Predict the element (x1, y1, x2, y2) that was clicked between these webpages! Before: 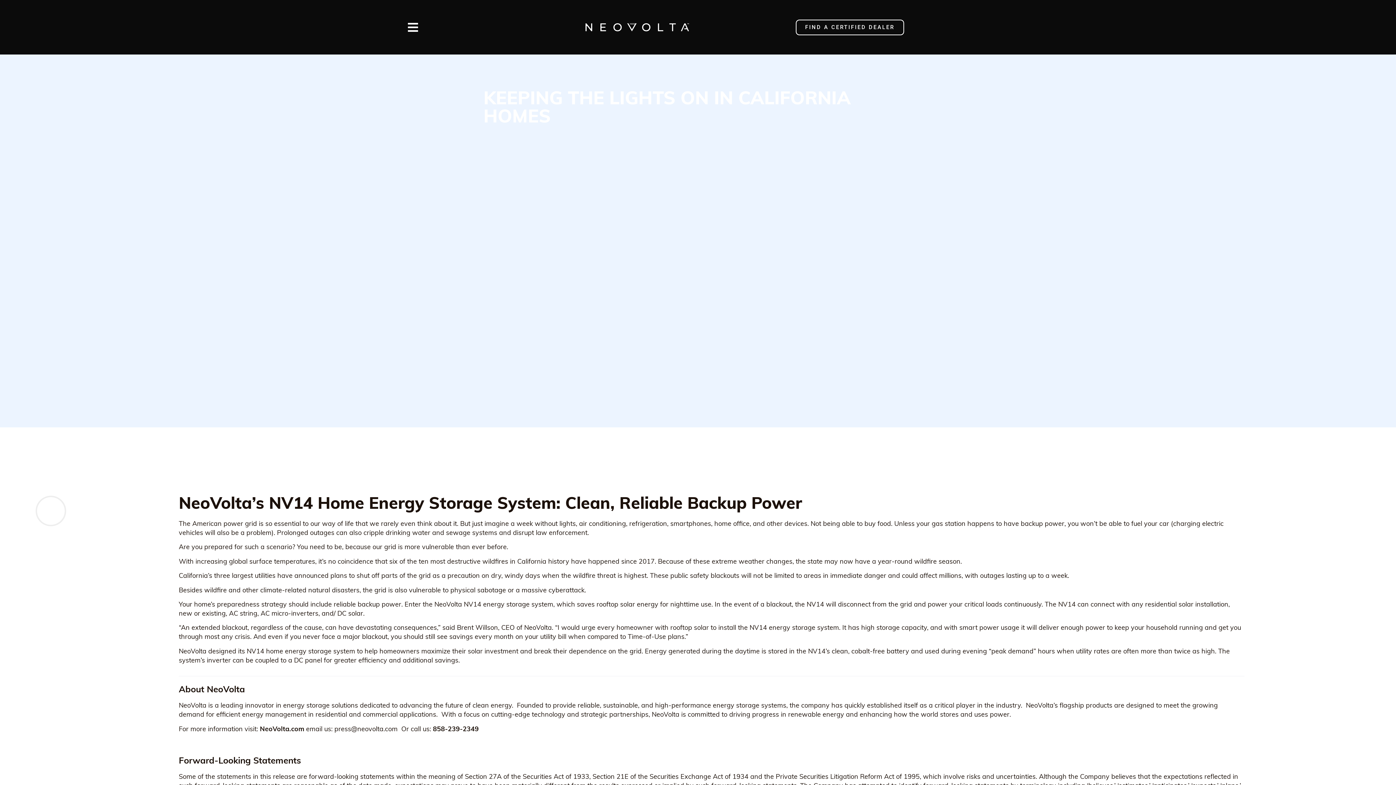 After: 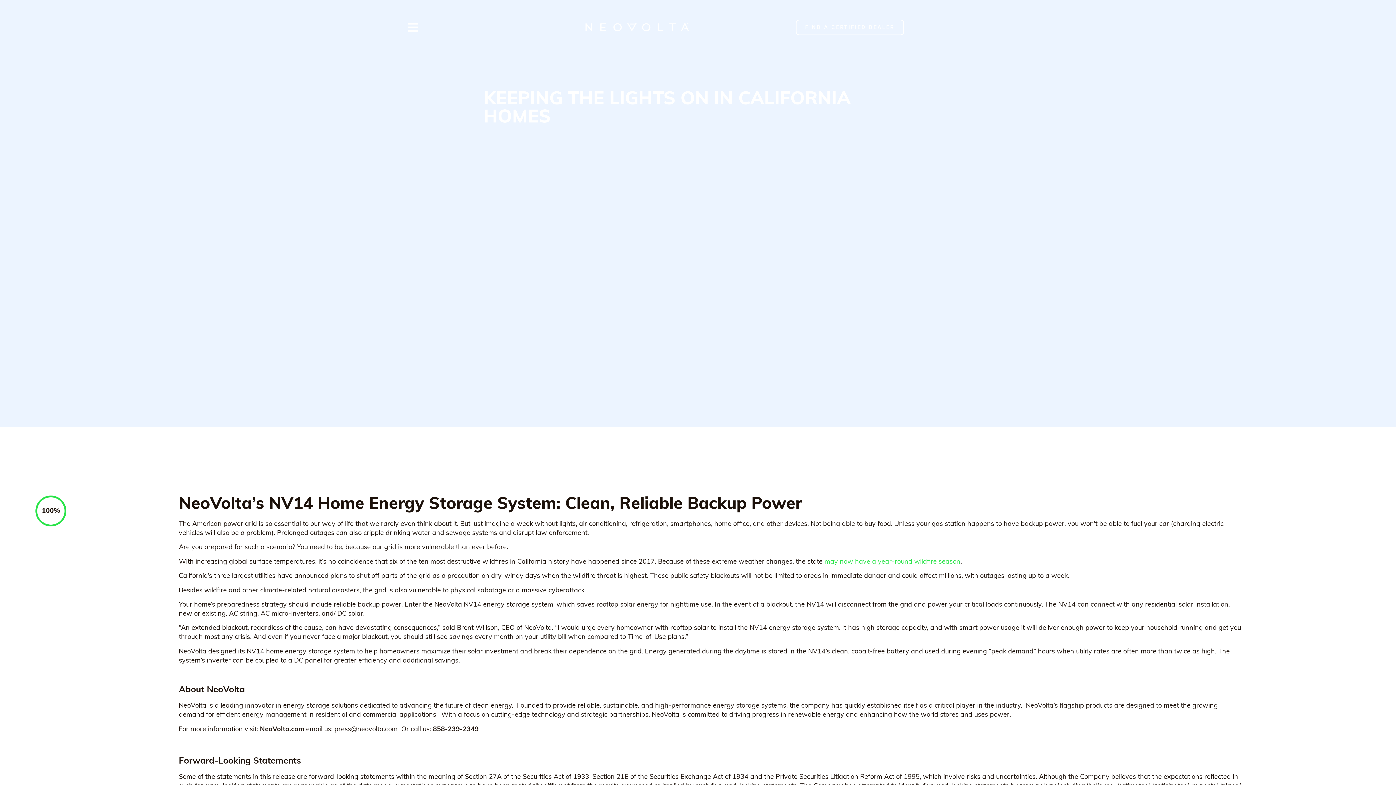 Action: bbox: (824, 558, 960, 565) label: may now have a year-round wildfire season